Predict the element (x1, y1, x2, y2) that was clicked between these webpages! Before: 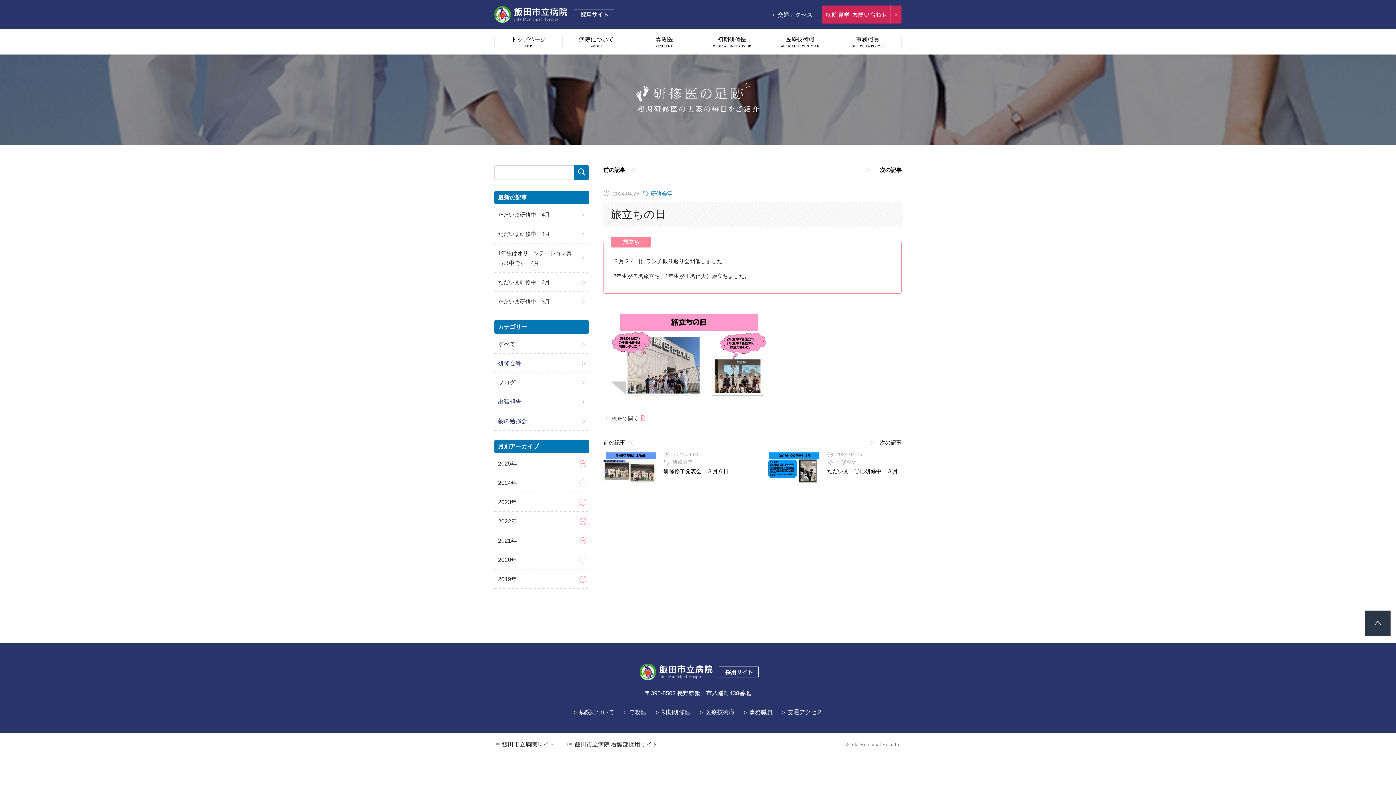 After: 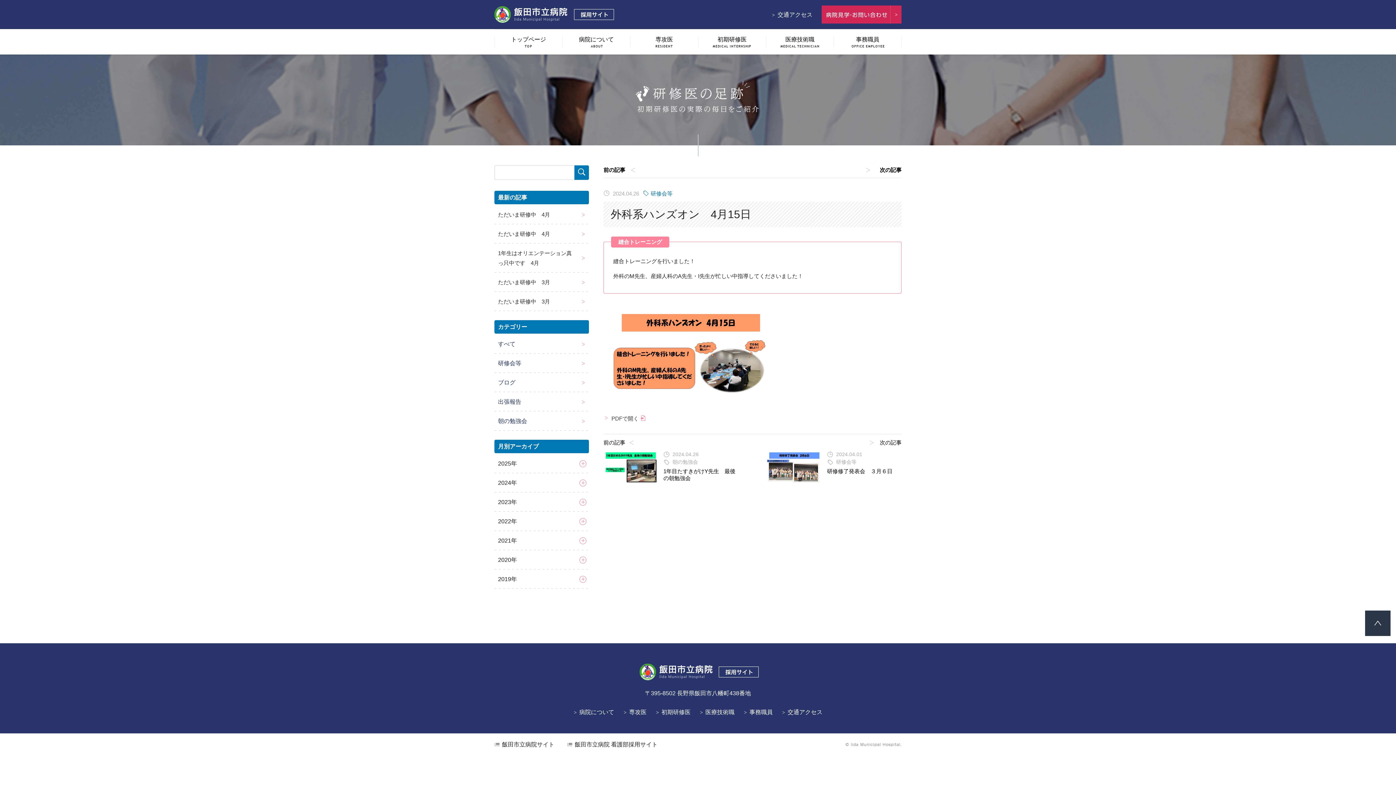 Action: bbox: (603, 165, 640, 174) label: 前の記事